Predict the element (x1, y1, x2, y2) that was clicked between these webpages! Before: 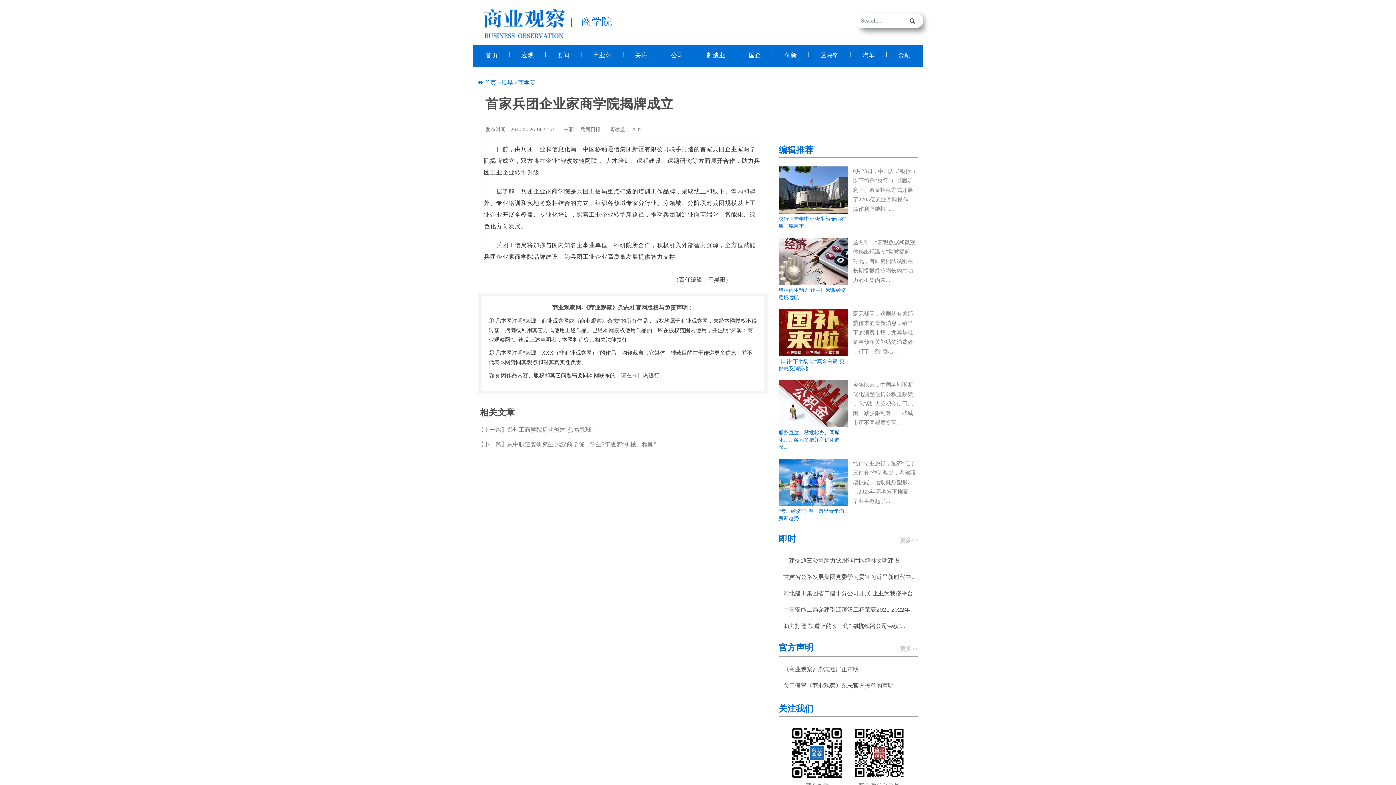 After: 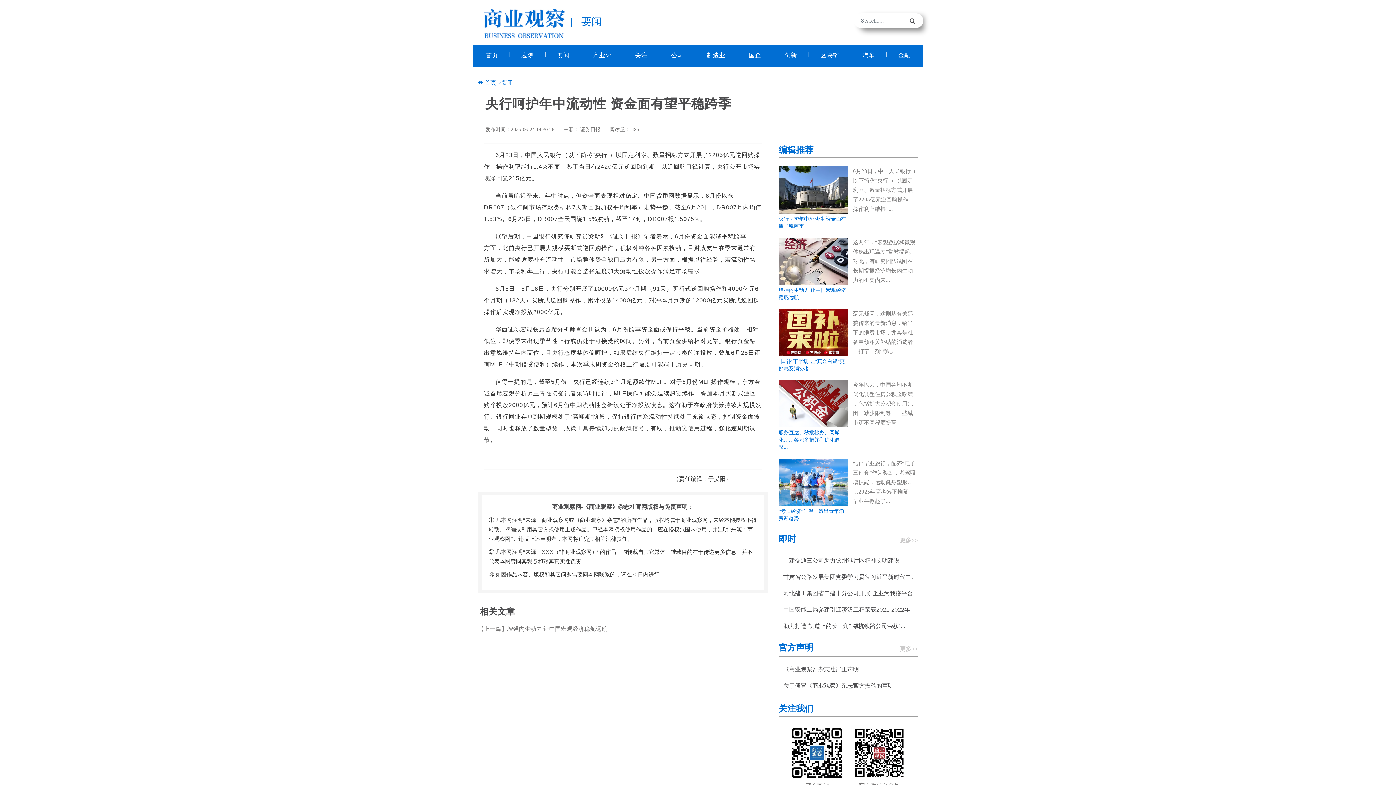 Action: bbox: (778, 186, 848, 192)